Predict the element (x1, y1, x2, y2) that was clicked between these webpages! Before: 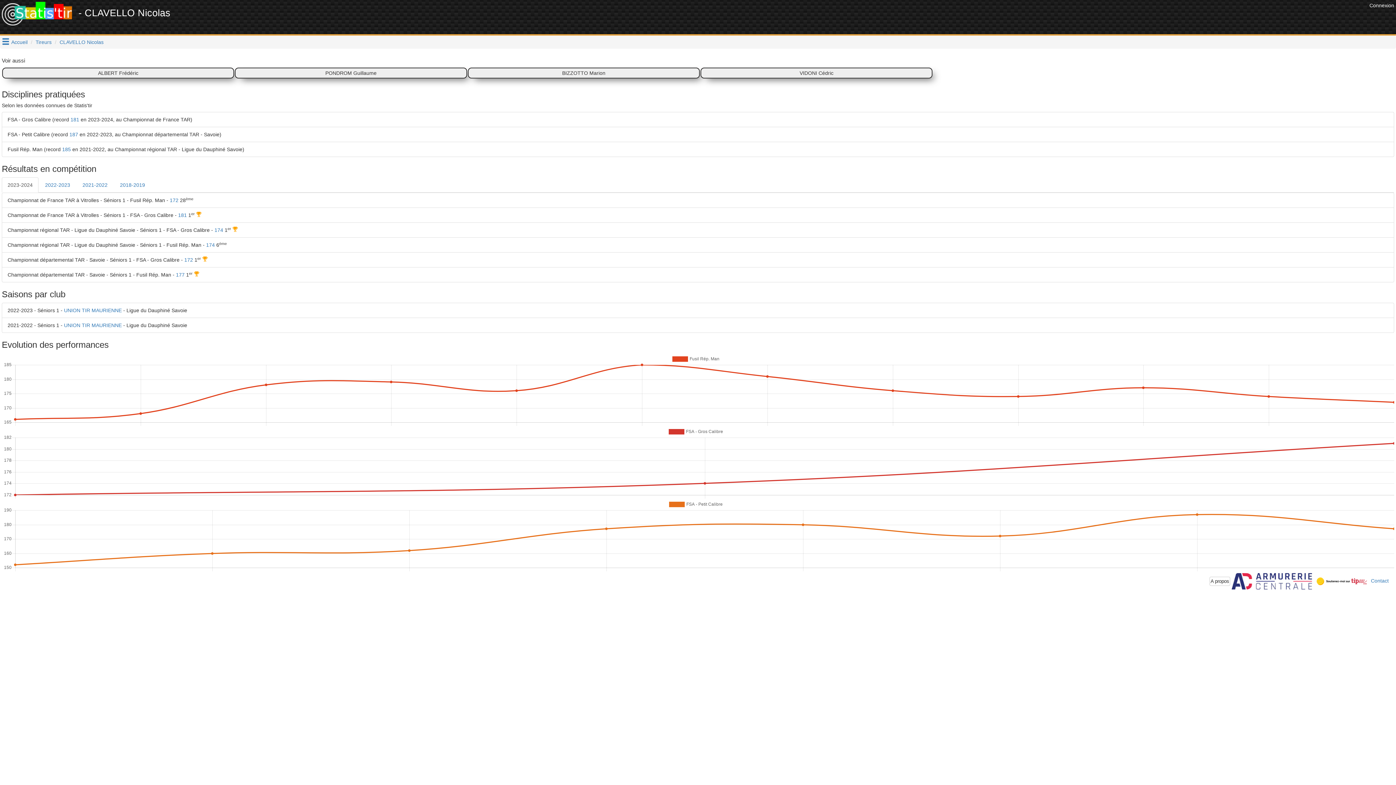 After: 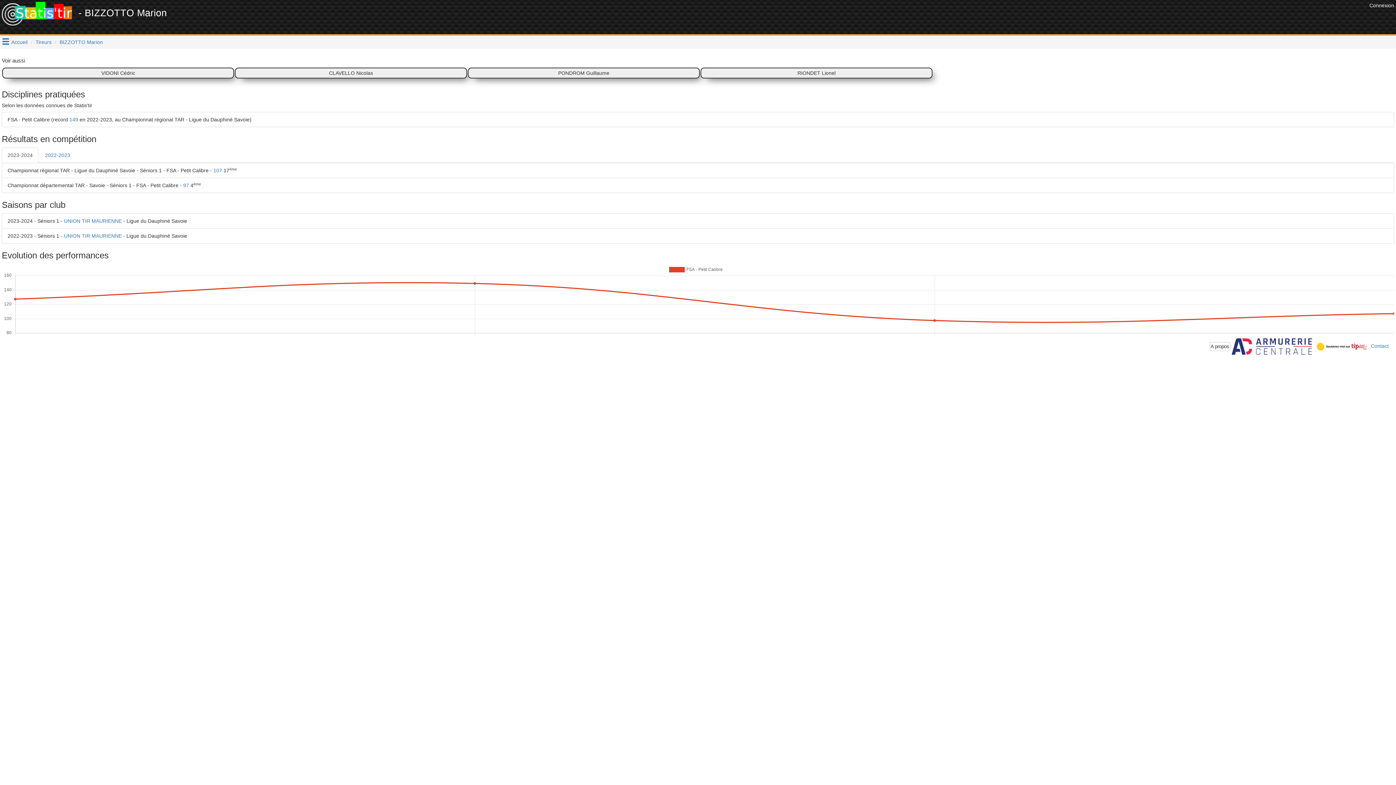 Action: label: BIZZOTTO Marion bbox: (467, 67, 699, 78)